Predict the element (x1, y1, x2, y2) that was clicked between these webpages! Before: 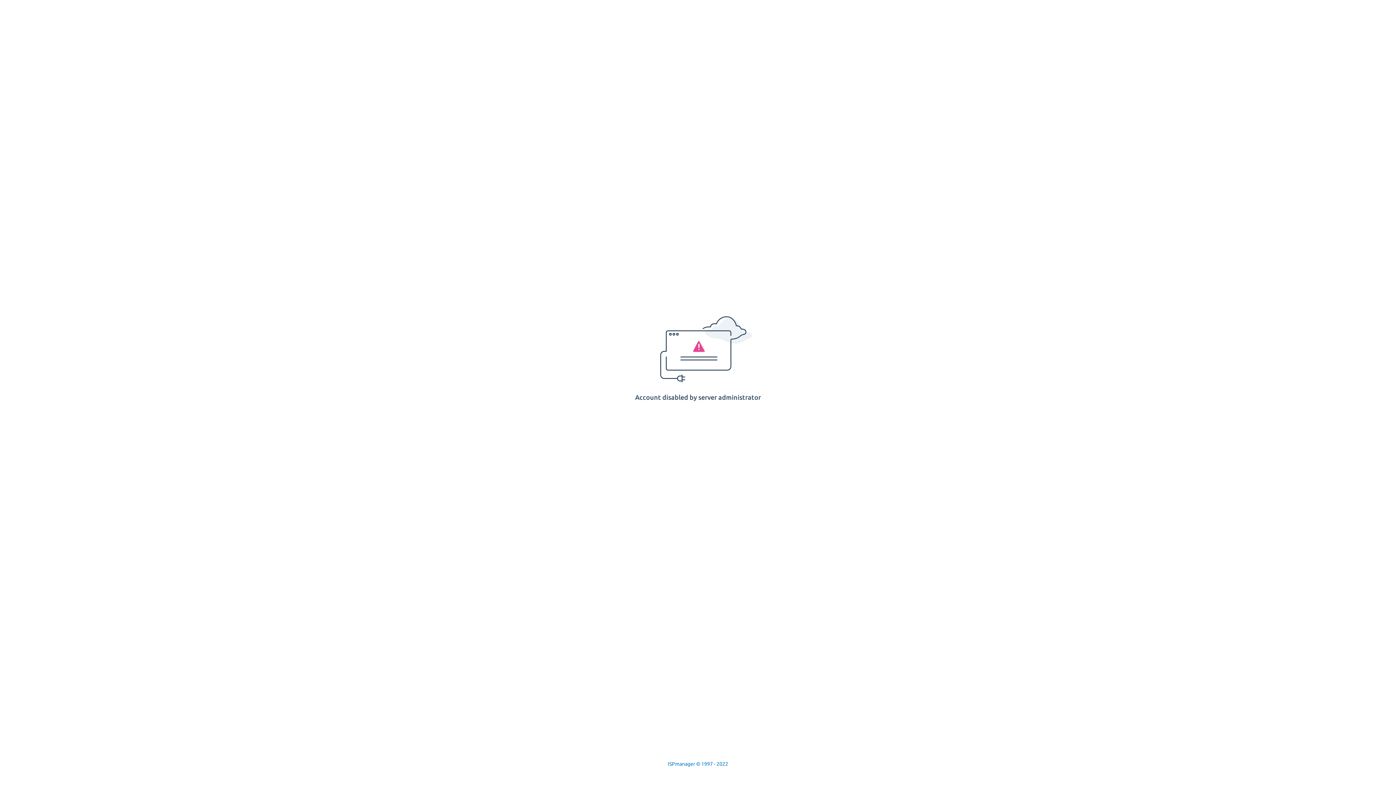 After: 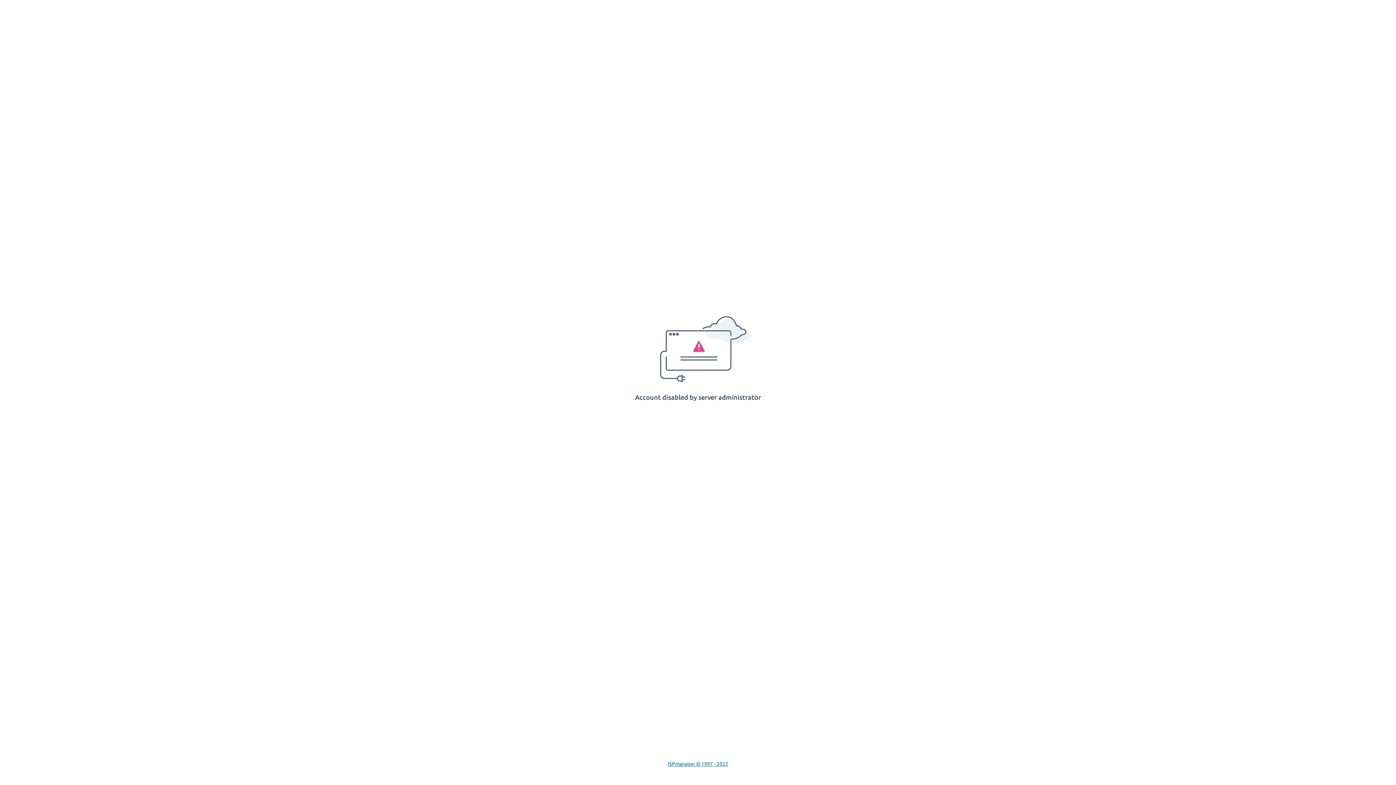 Action: bbox: (668, 761, 728, 767) label: ISPmanager © 1997 - 2022